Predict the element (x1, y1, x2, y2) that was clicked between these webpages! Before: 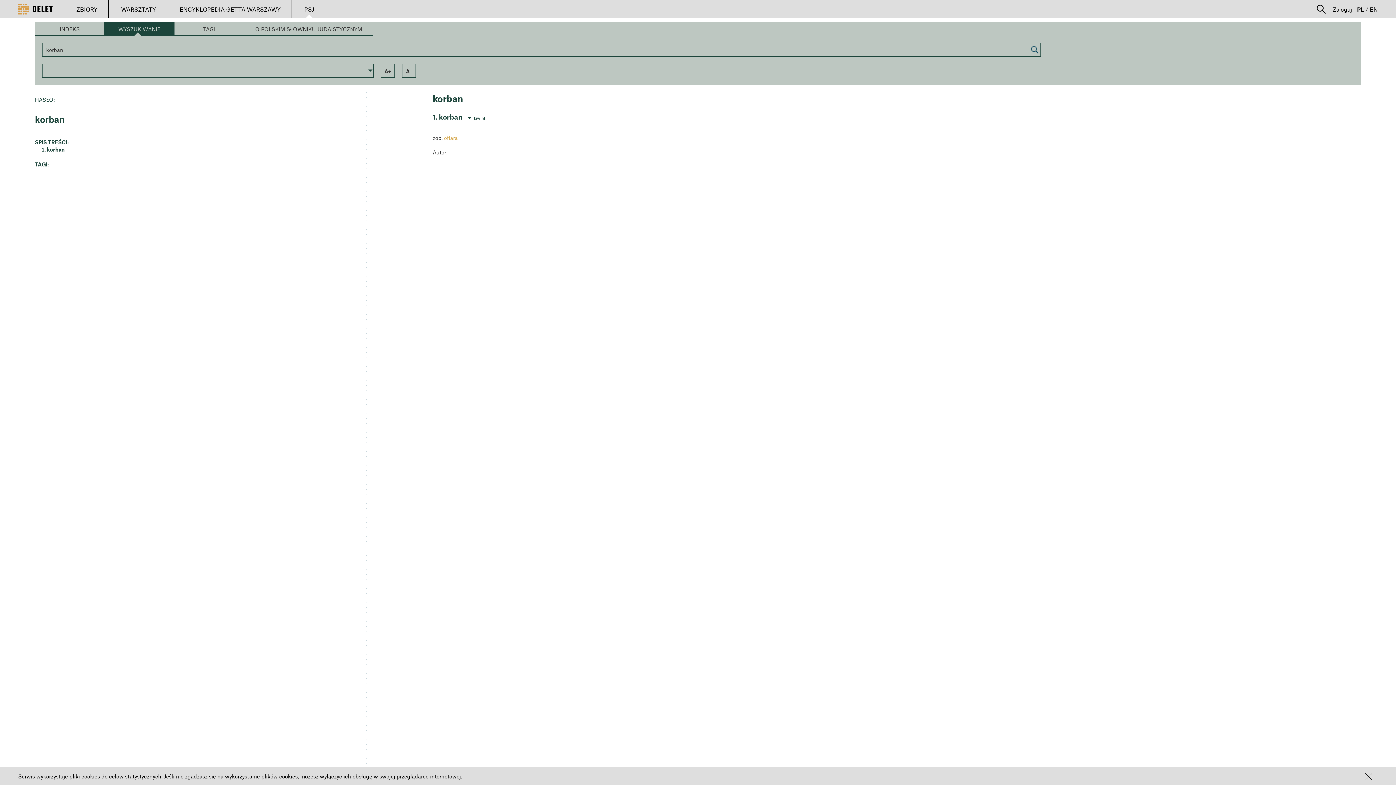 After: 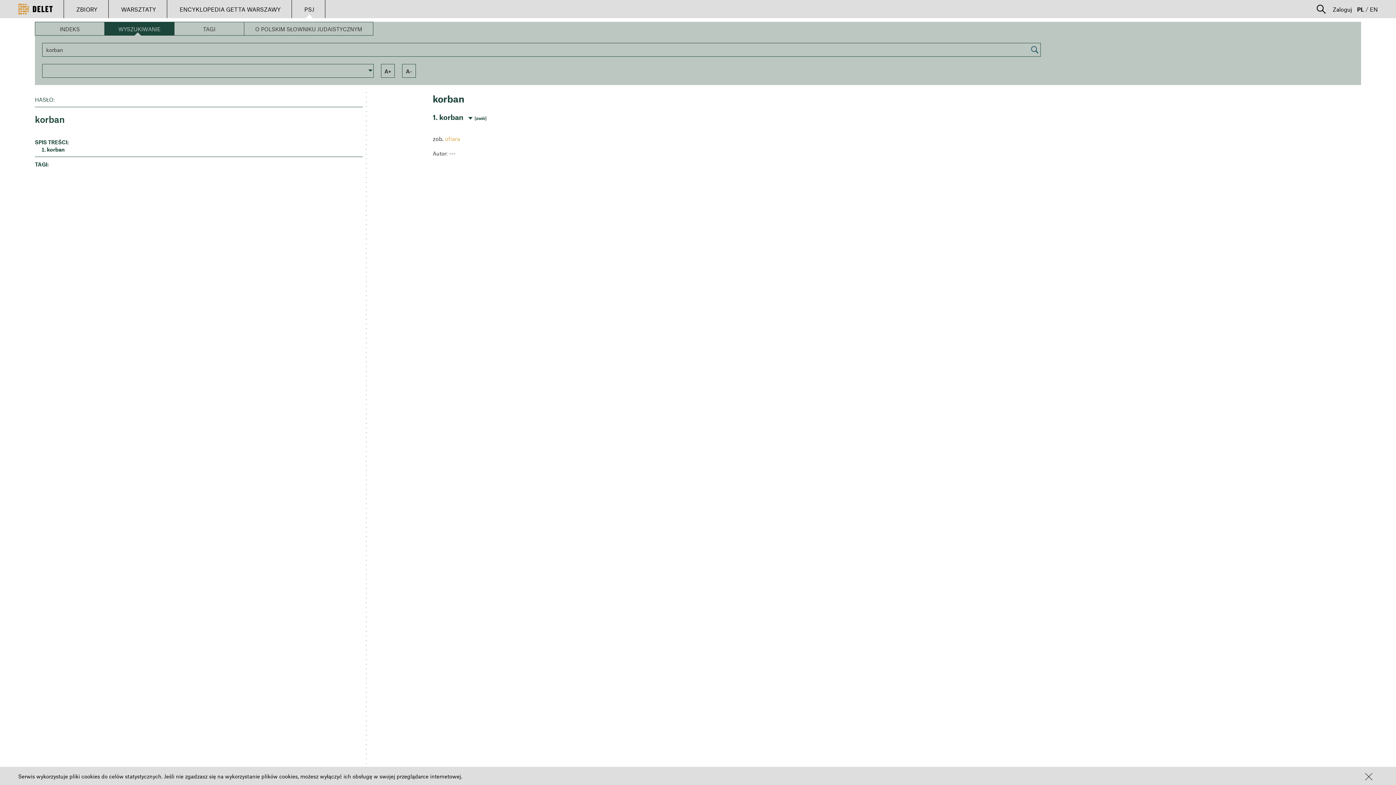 Action: bbox: (381, 64, 394, 77) label: A+